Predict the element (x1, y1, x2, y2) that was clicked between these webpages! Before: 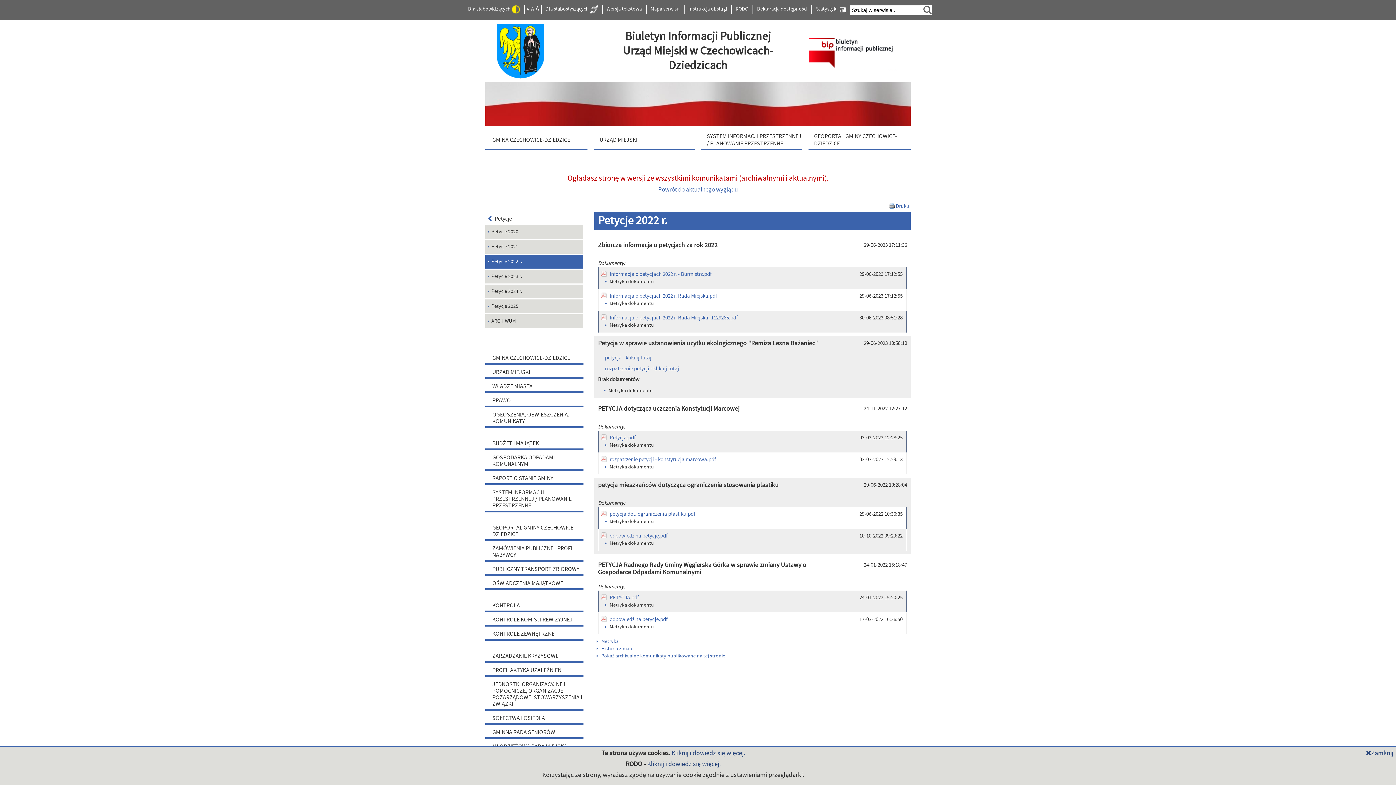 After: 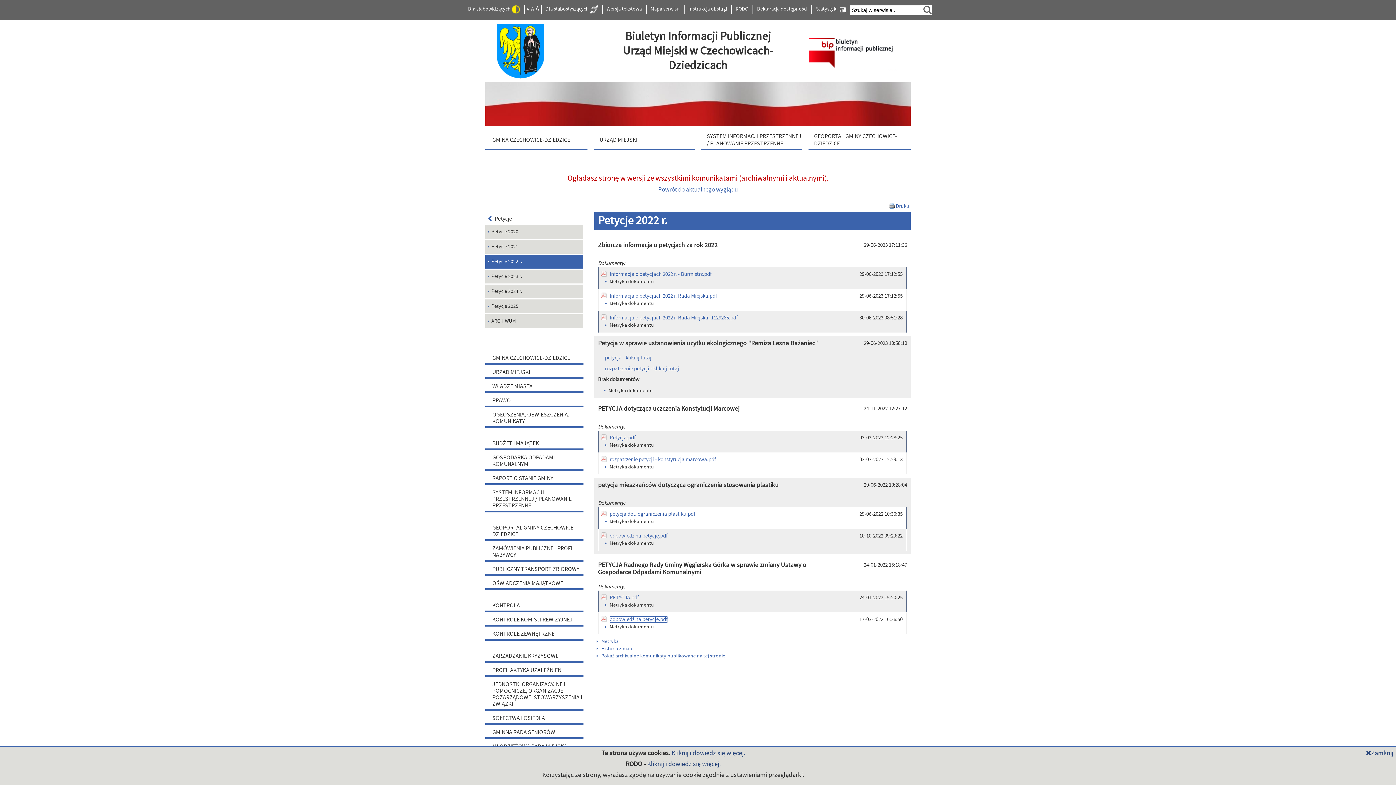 Action: bbox: (609, 616, 667, 623) label: odpowiedź na petycję.pdf